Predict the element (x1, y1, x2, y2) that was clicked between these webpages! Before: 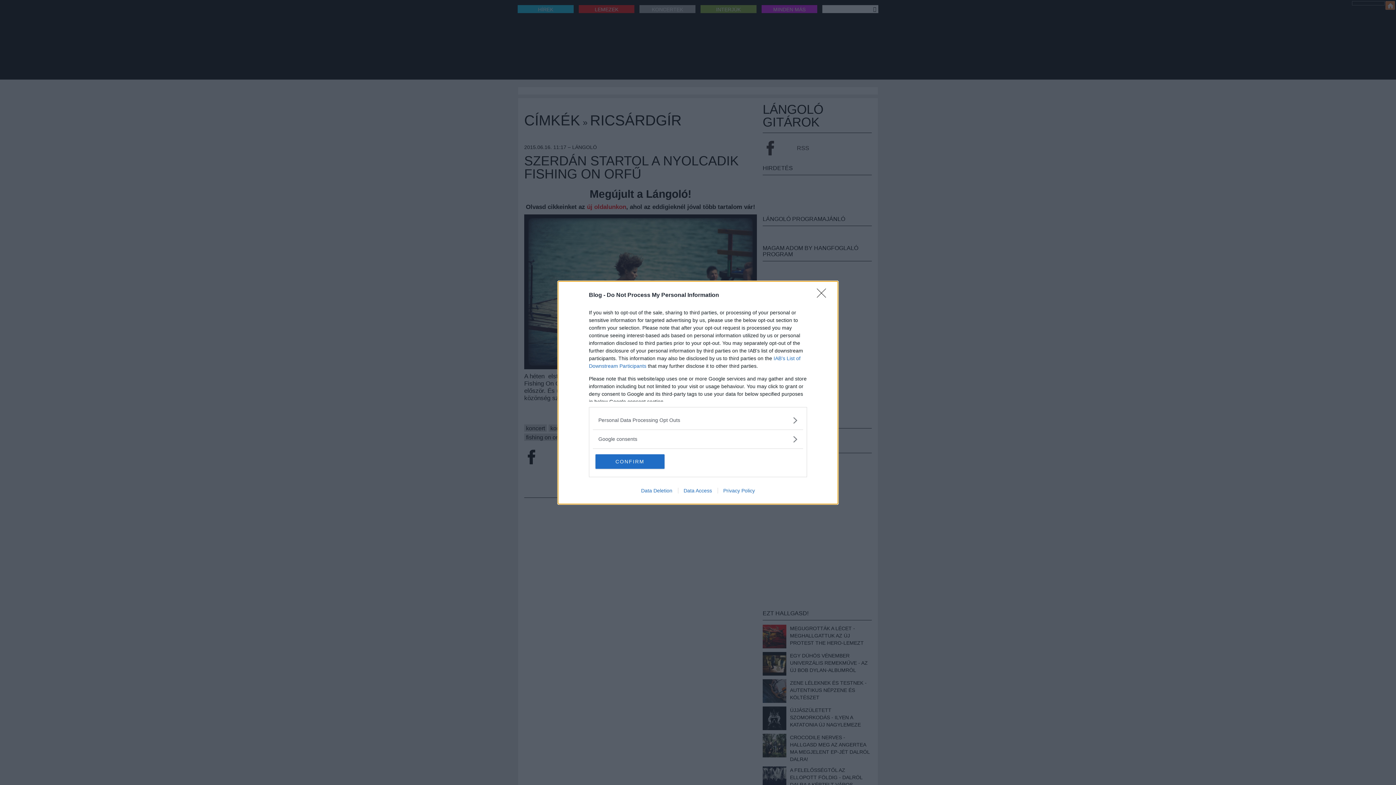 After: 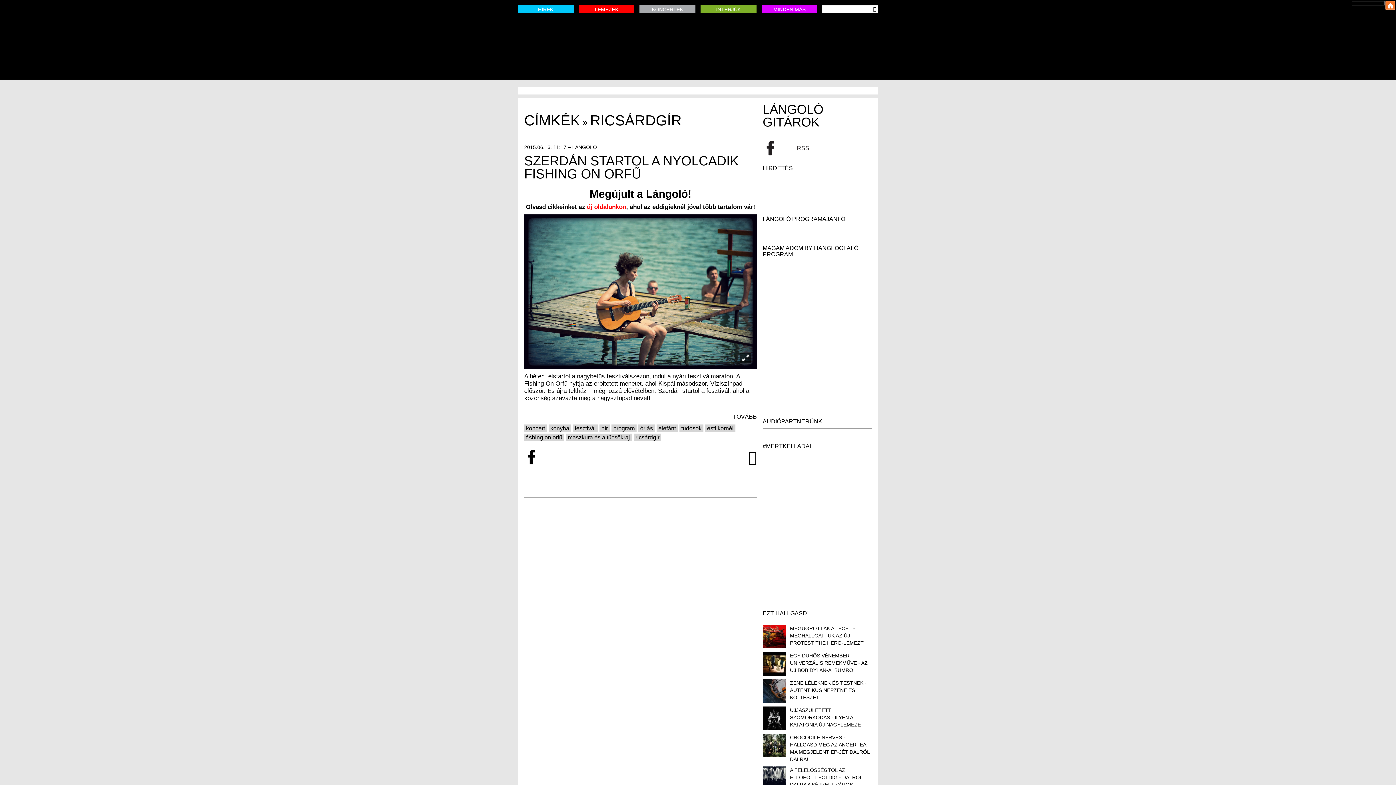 Action: label: Close bbox: (817, 288, 830, 302)